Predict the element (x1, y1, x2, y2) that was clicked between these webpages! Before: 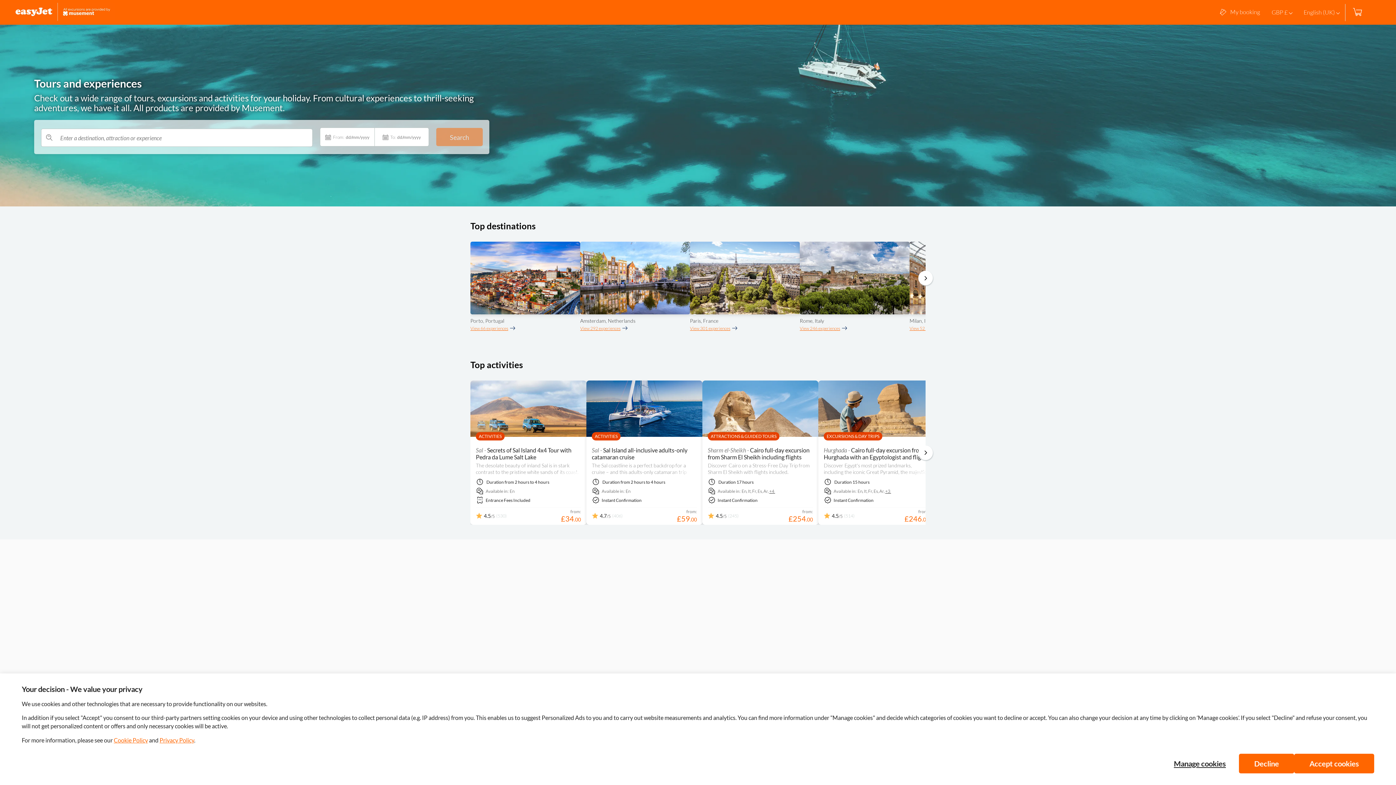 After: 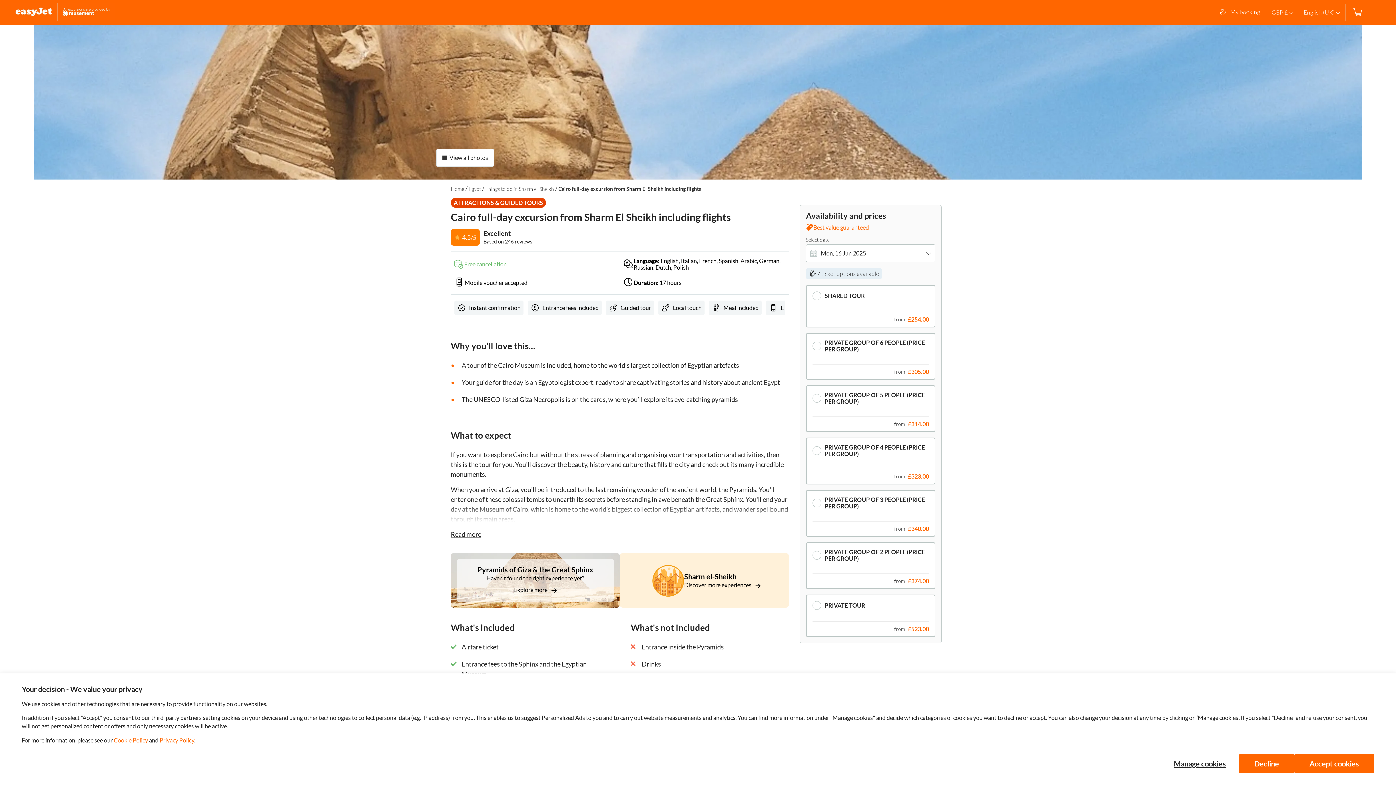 Action: bbox: (708, 446, 809, 460) label: Sharm el-Sheikh - Cairo full-day excursion from Sharm El Sheikh including flights